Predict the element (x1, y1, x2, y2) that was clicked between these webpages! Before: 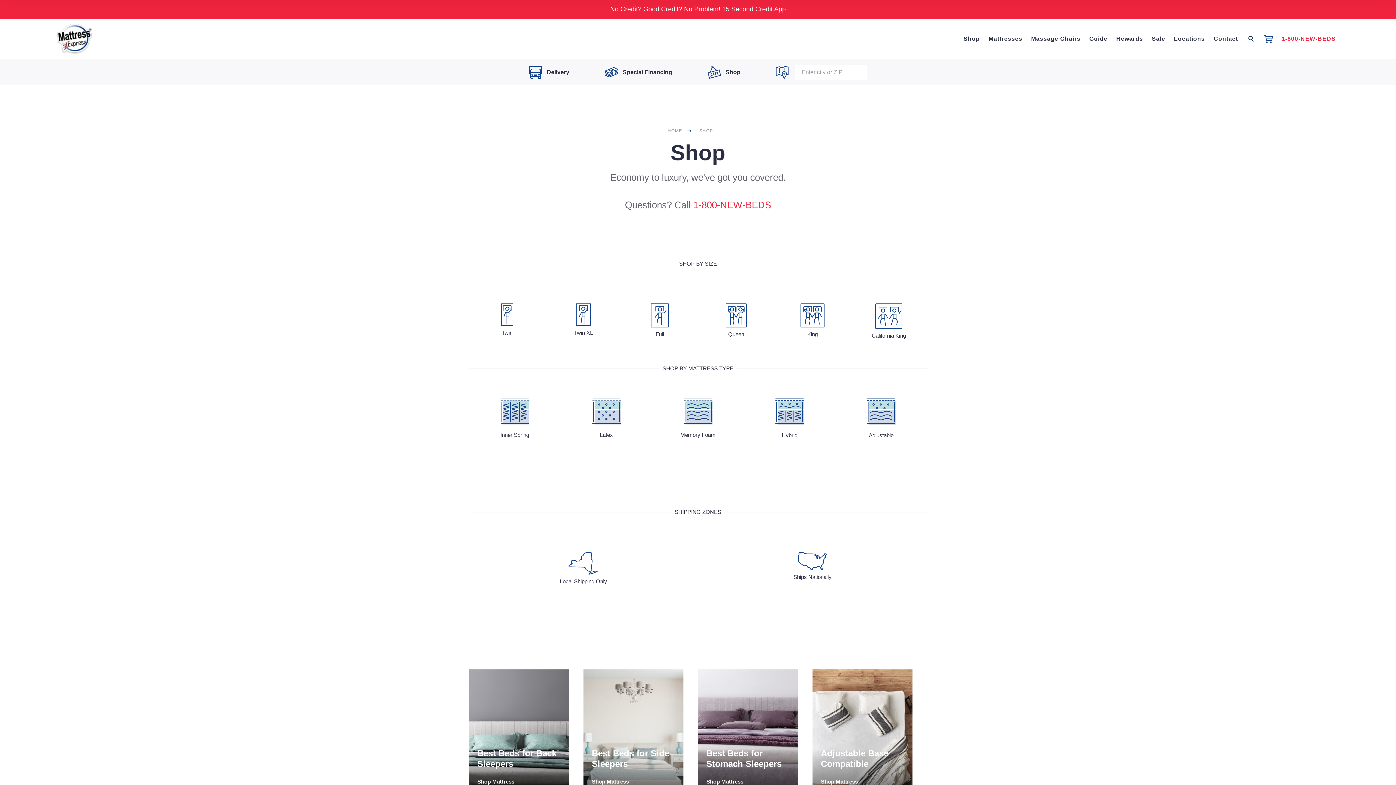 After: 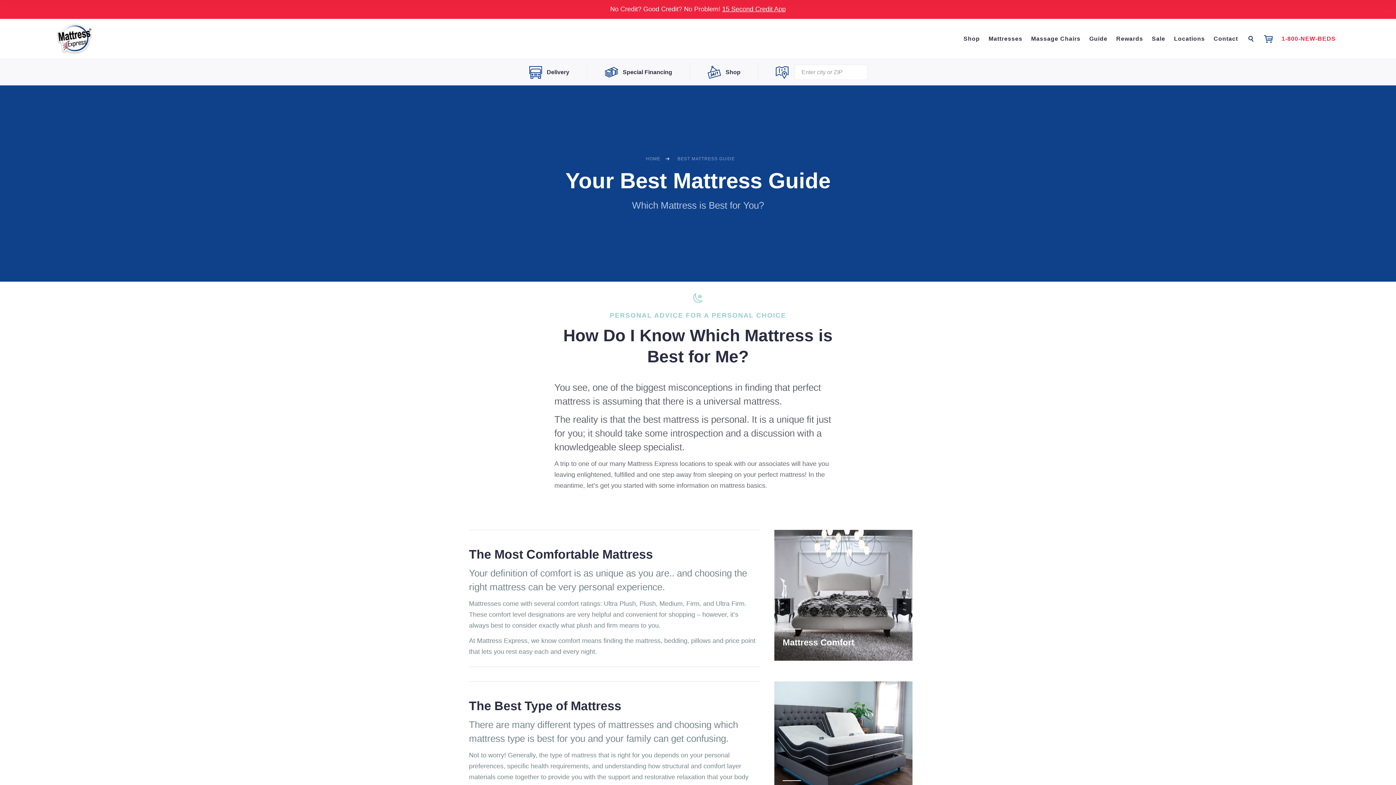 Action: bbox: (1089, 35, 1107, 42) label: Guide